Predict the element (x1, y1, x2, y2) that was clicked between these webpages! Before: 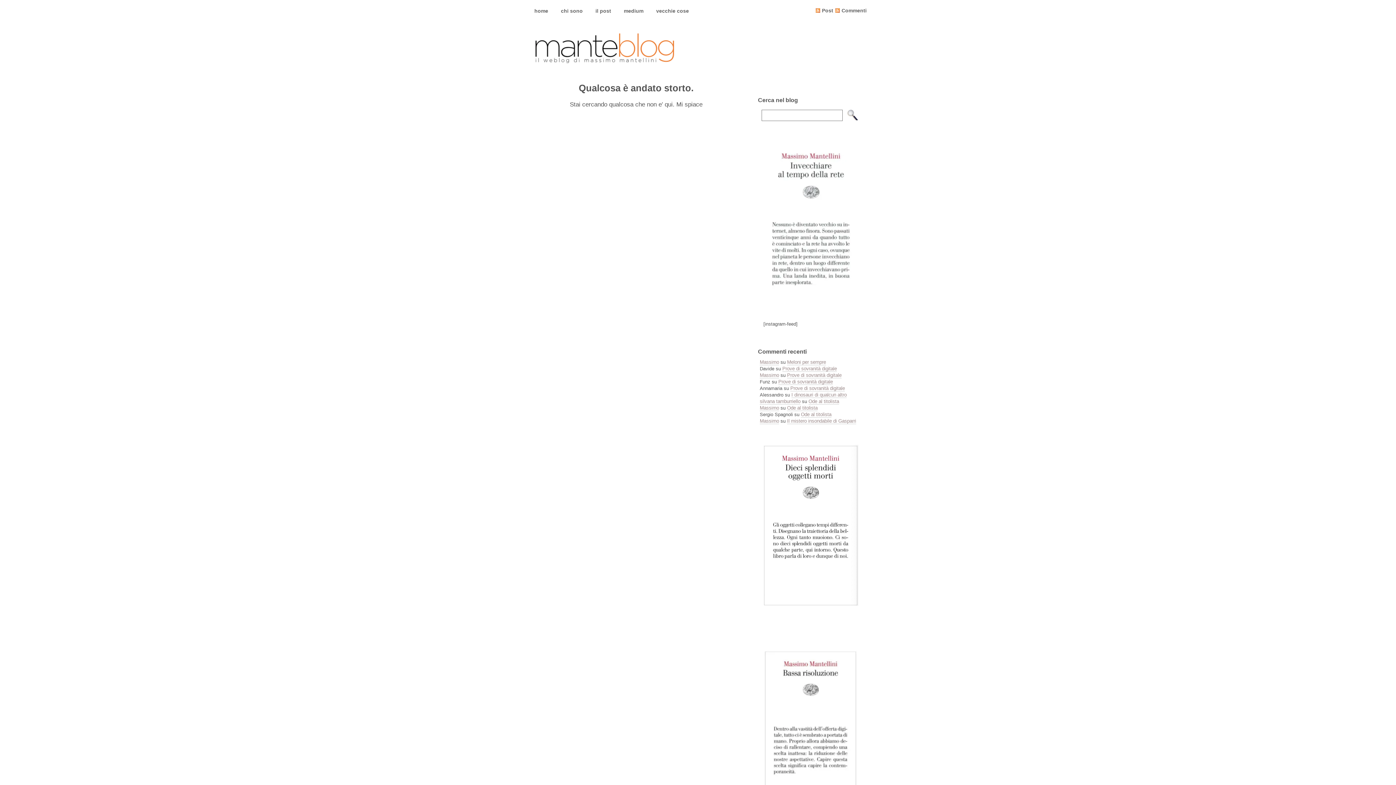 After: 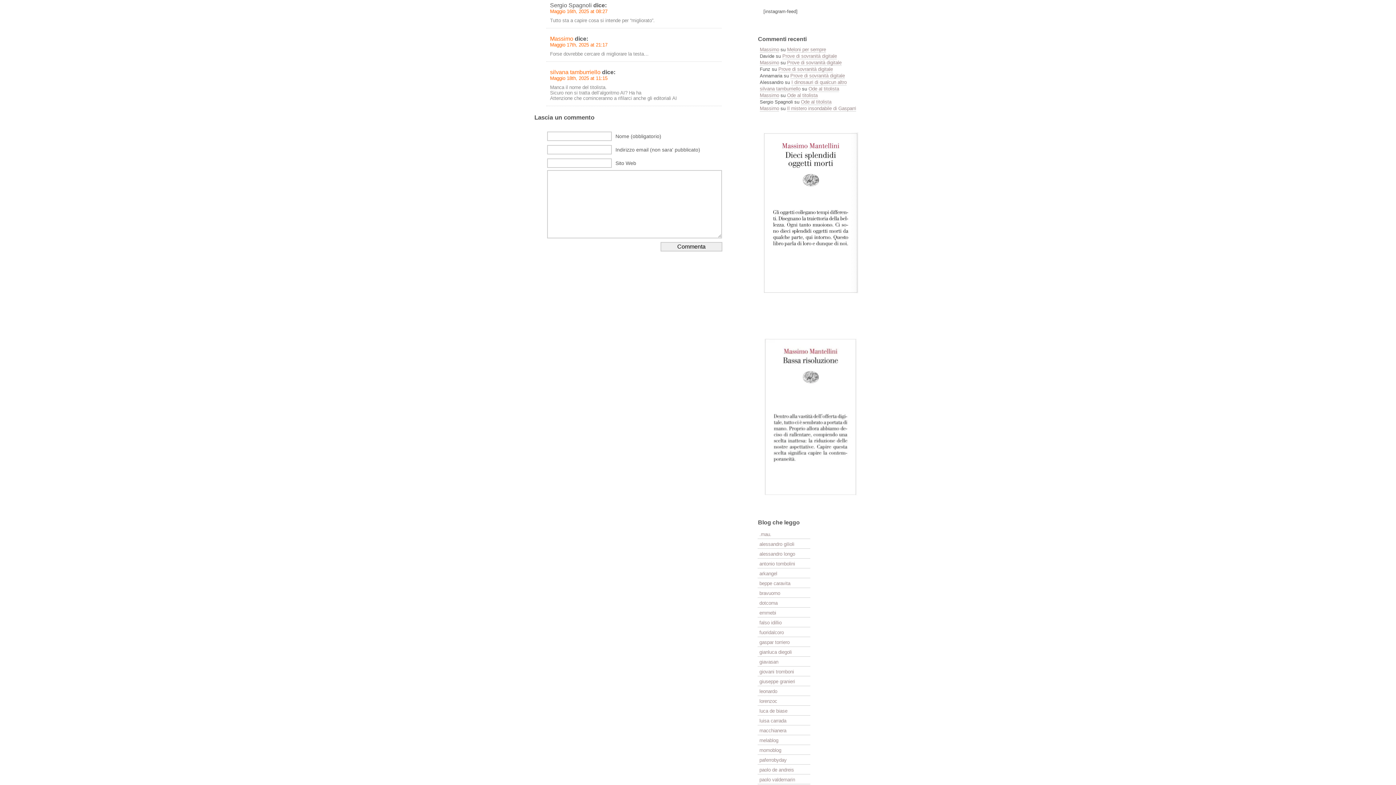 Action: label: Ode al titolista bbox: (801, 412, 831, 417)